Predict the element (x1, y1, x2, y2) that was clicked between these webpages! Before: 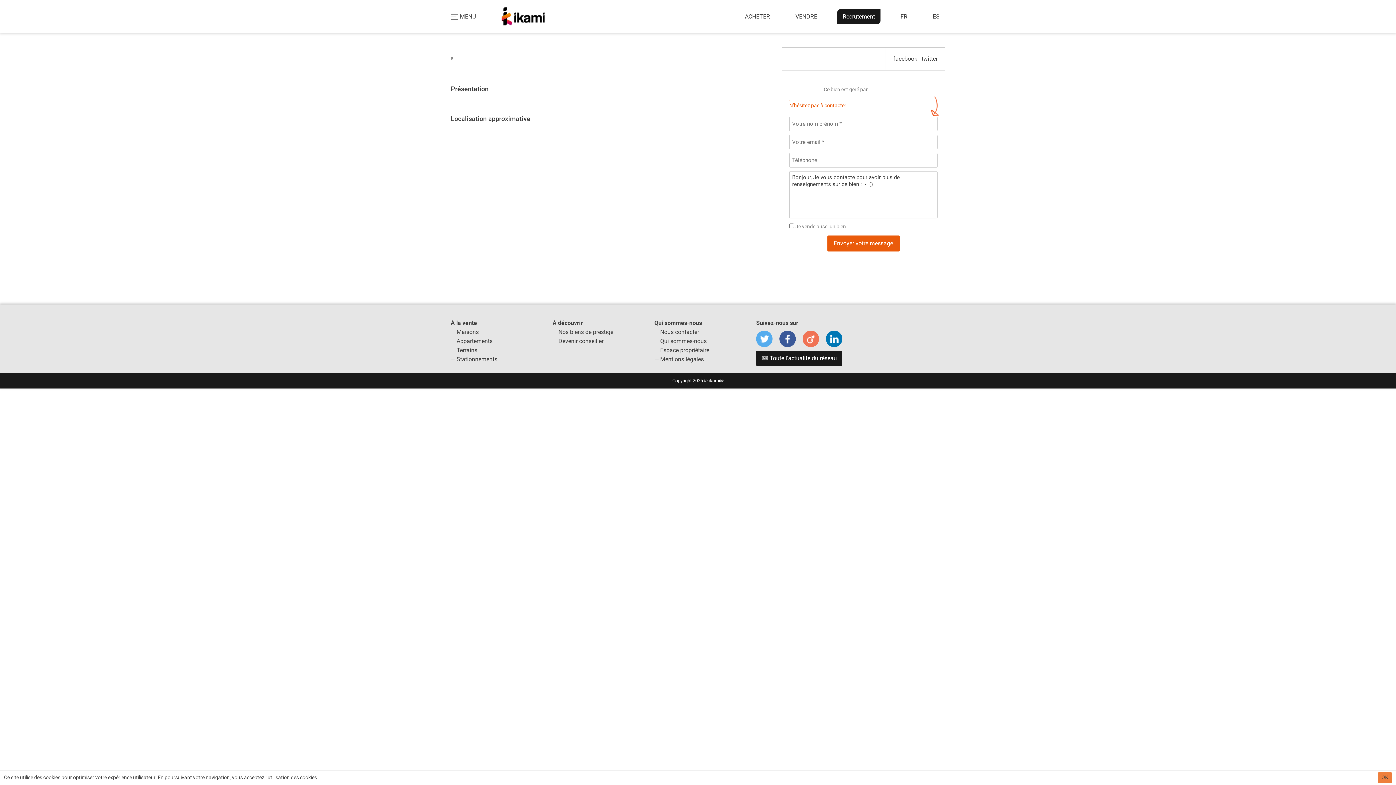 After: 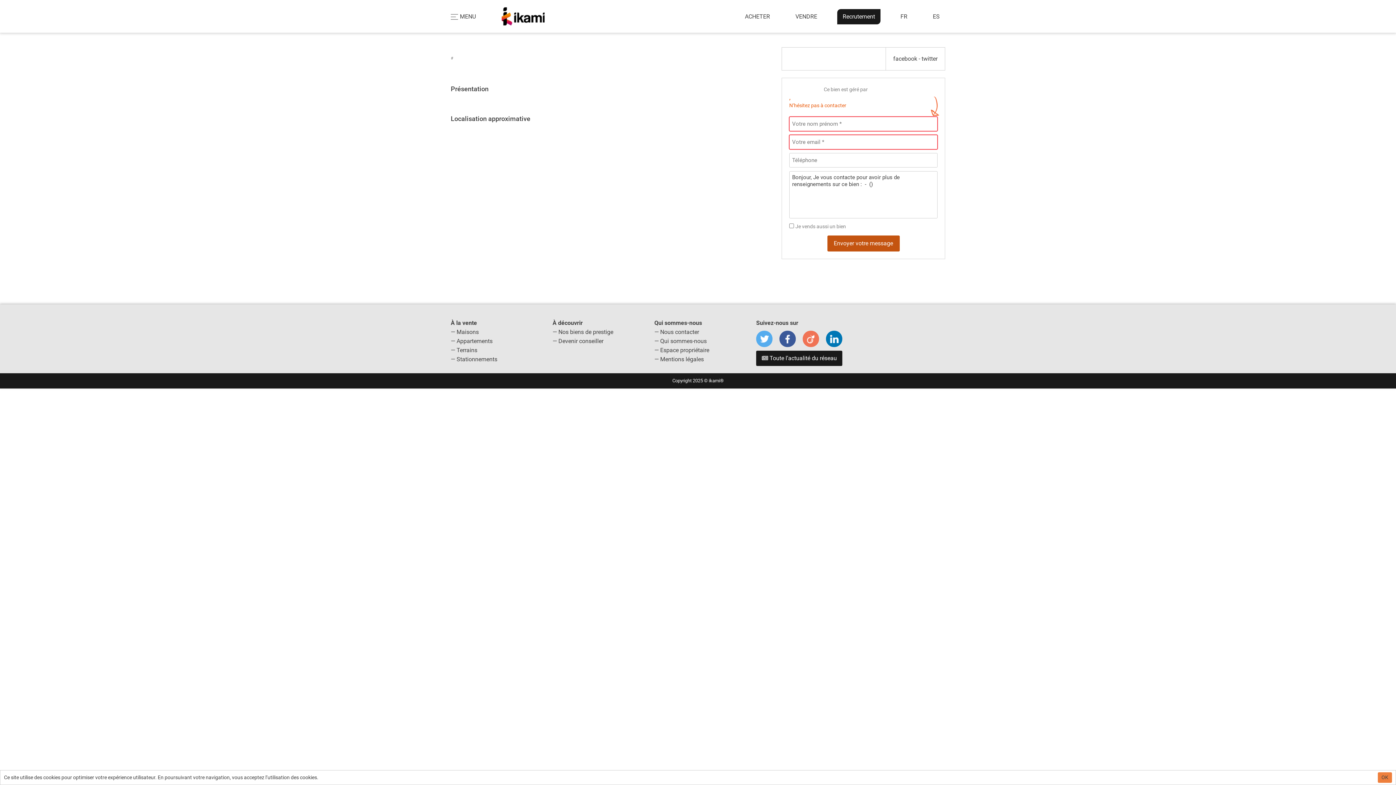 Action: label: Envoyer votre message bbox: (827, 235, 899, 251)